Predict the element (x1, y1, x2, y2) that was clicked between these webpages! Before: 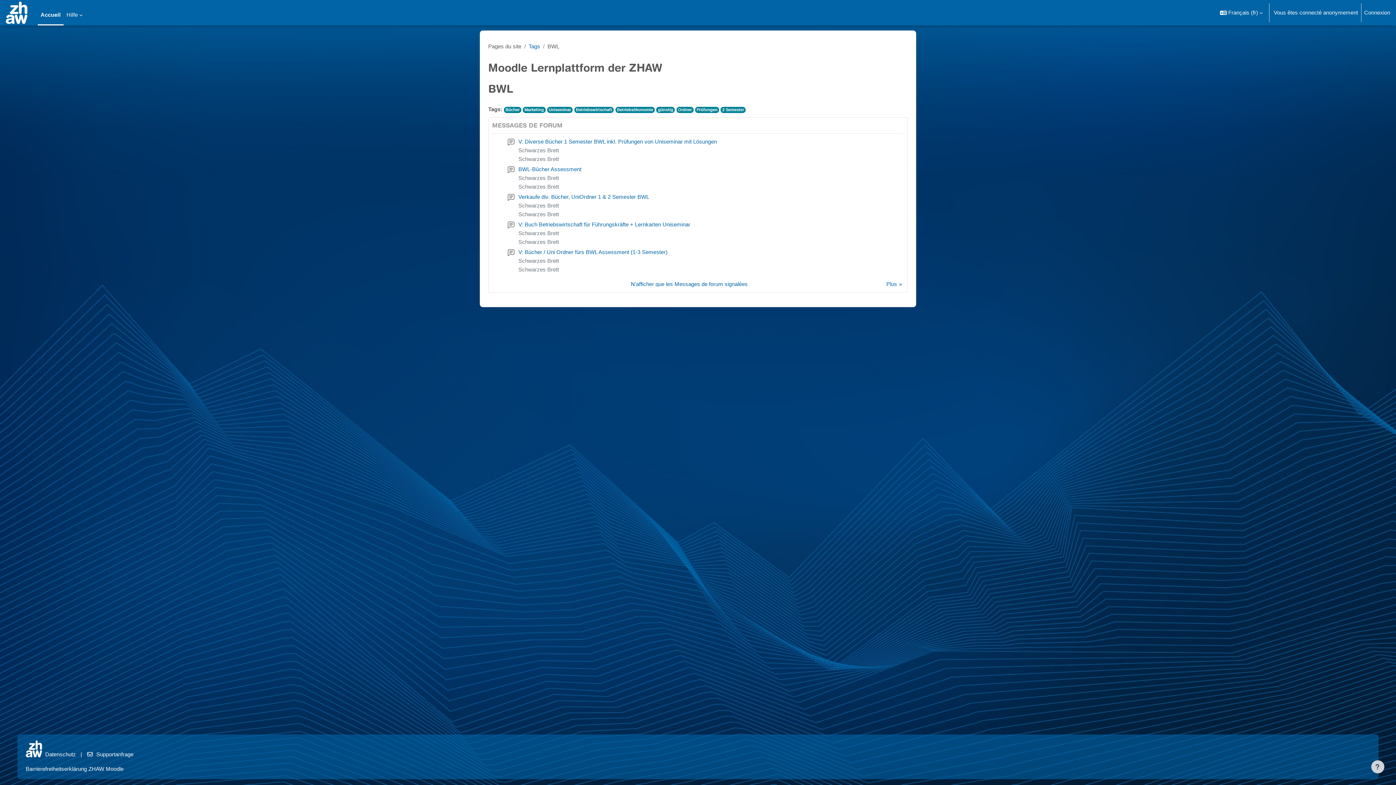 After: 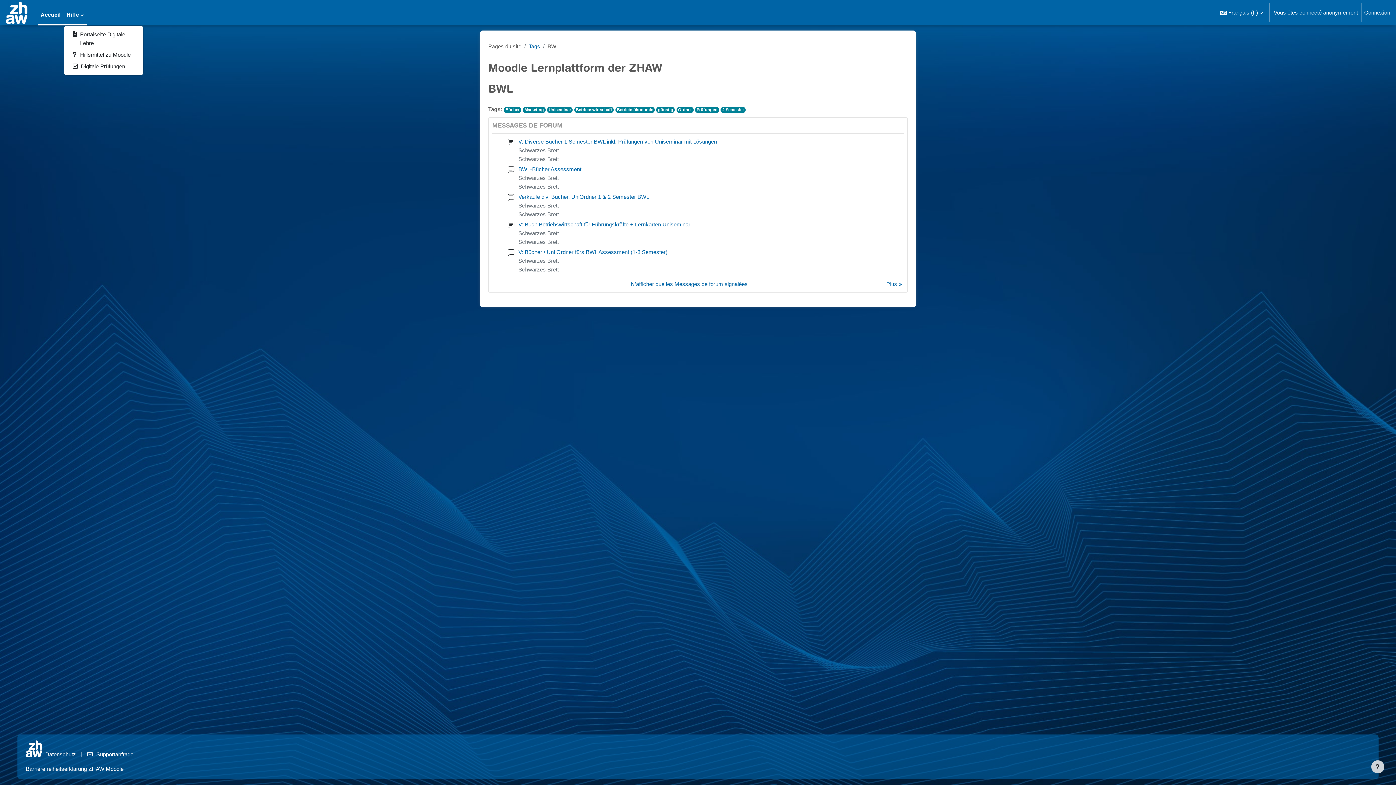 Action: bbox: (63, 0, 85, 25) label: Hilfe